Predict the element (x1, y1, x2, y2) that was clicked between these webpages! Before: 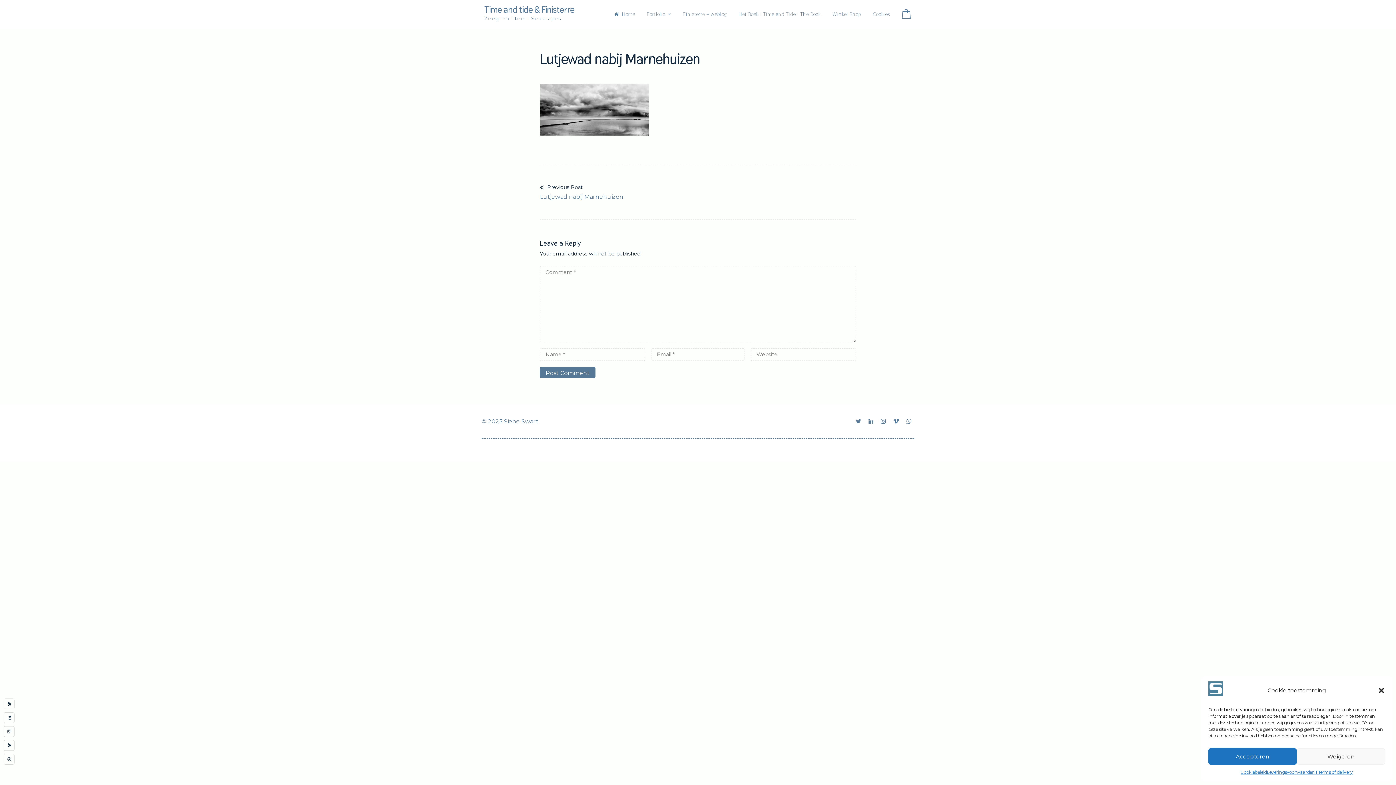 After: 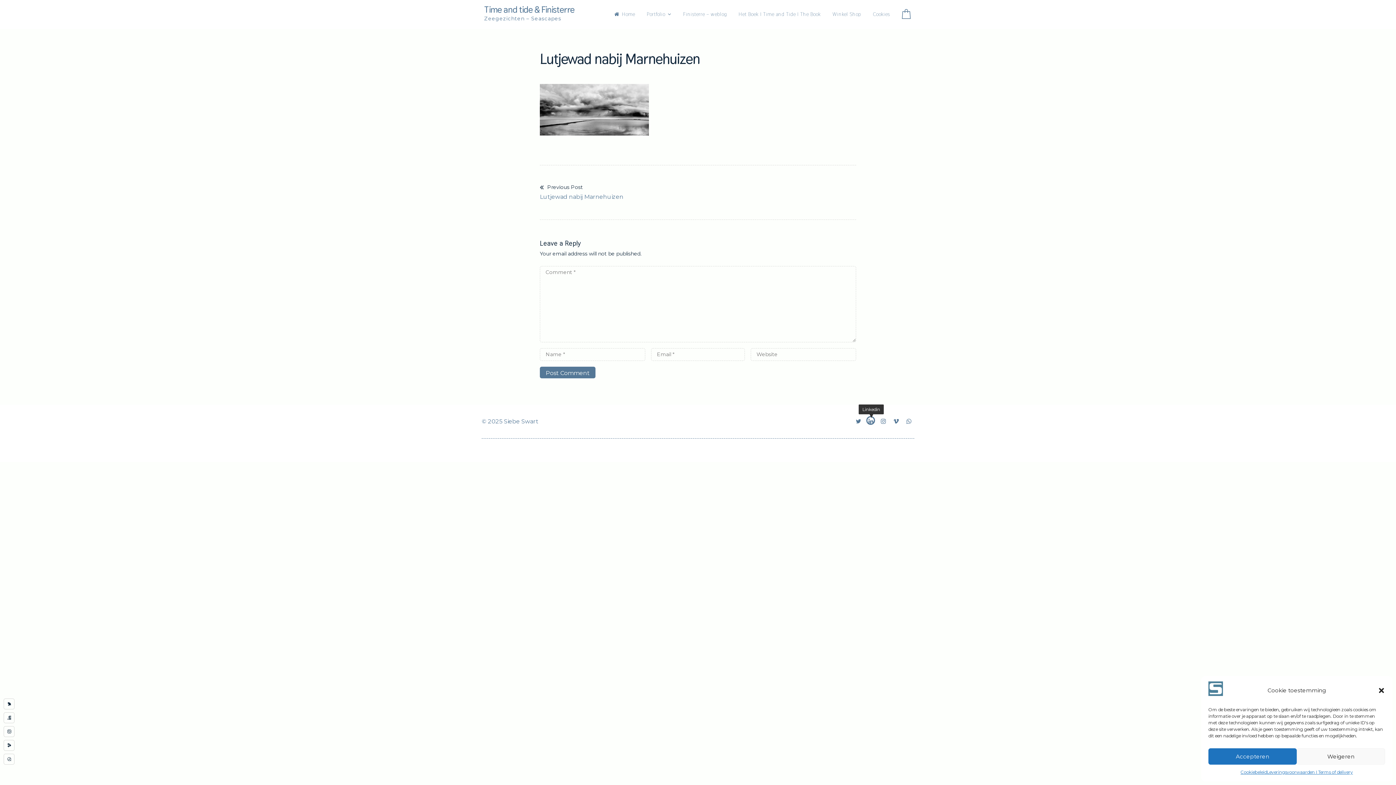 Action: label: Linkedin bbox: (865, 418, 876, 425)